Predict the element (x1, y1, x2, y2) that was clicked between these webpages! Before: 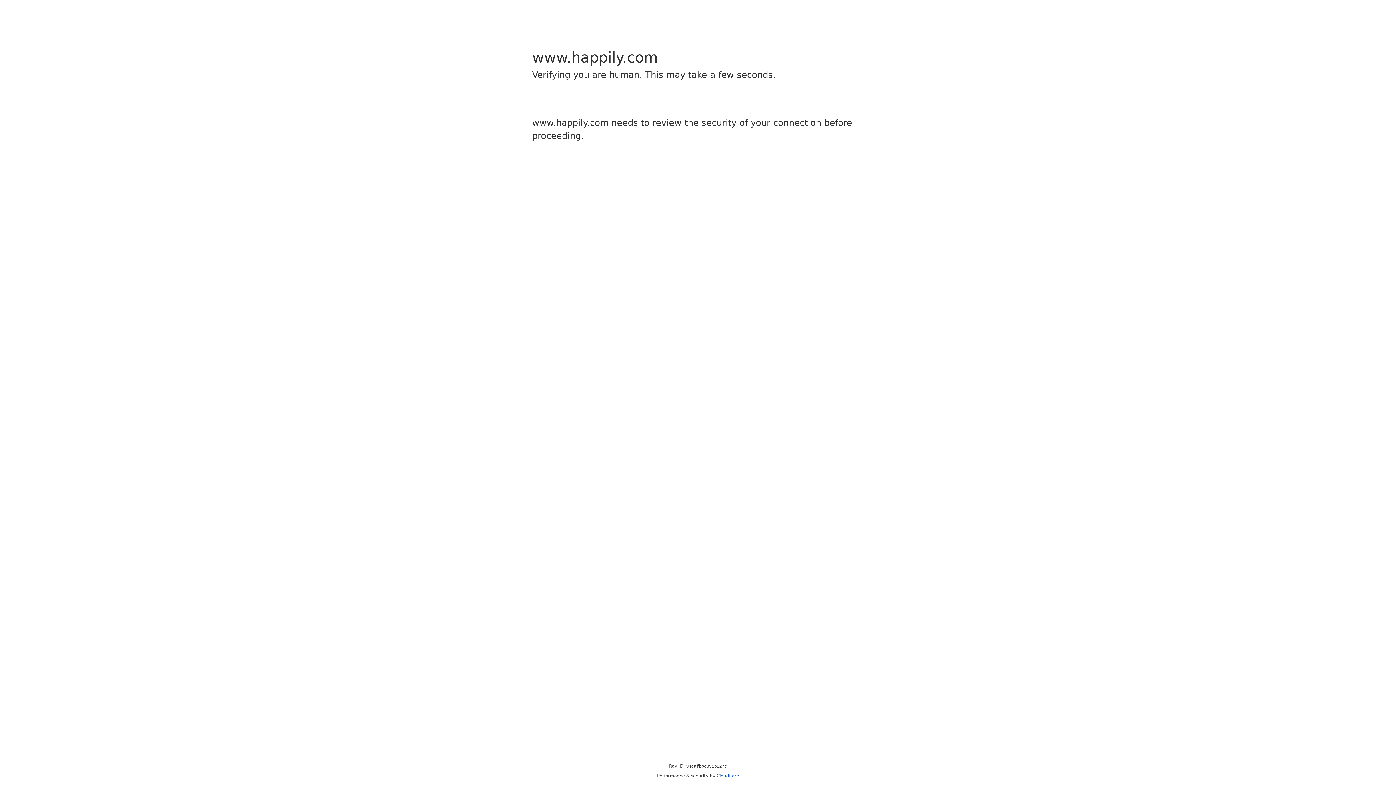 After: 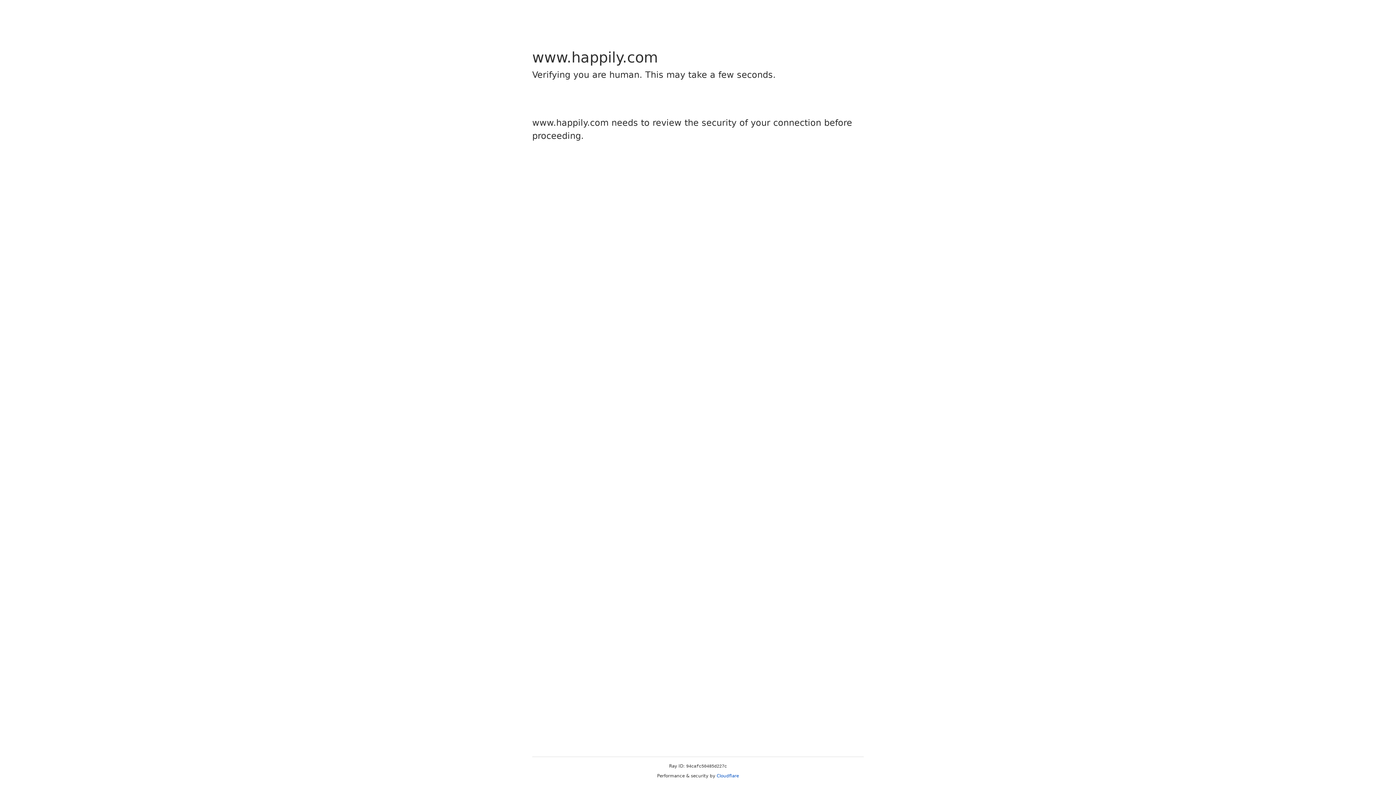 Action: label: Cloudflare bbox: (716, 773, 739, 778)